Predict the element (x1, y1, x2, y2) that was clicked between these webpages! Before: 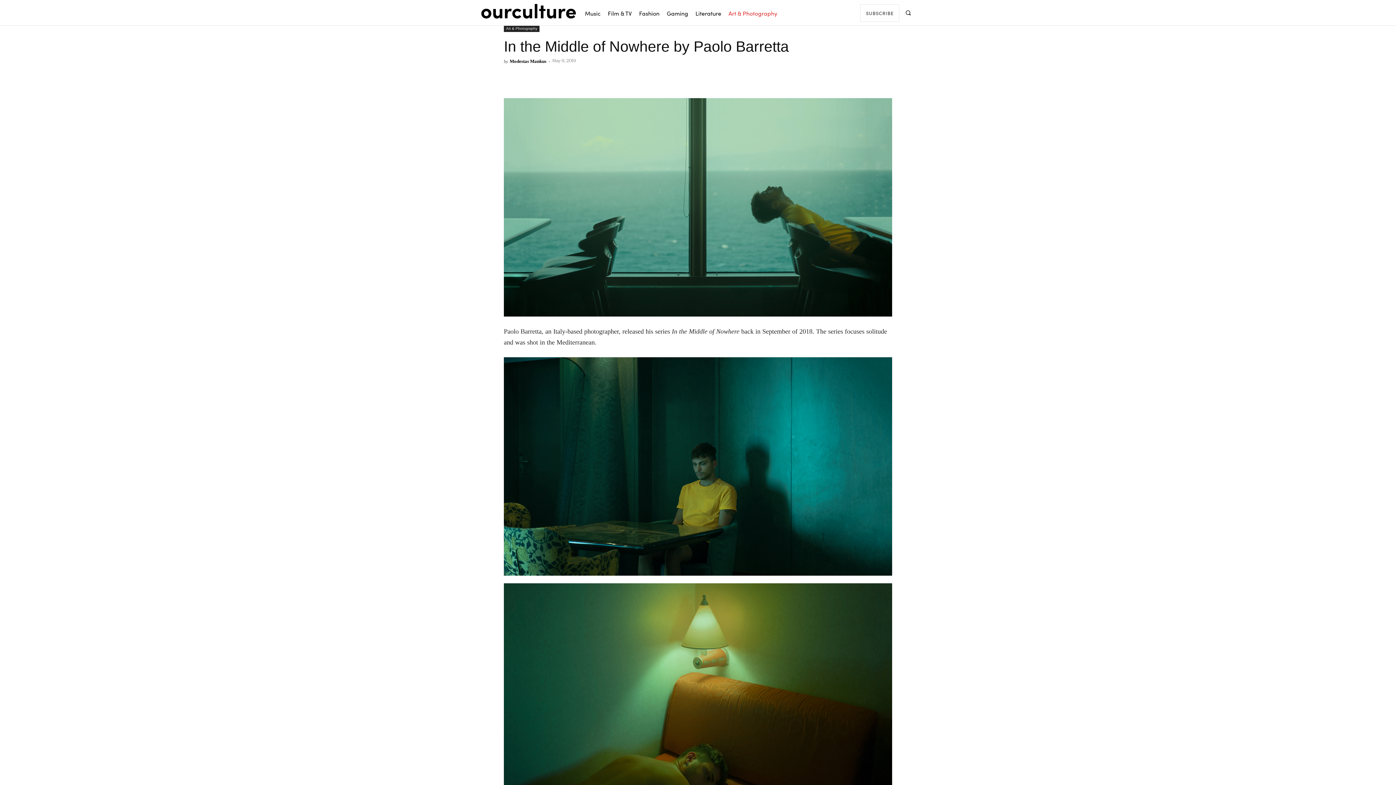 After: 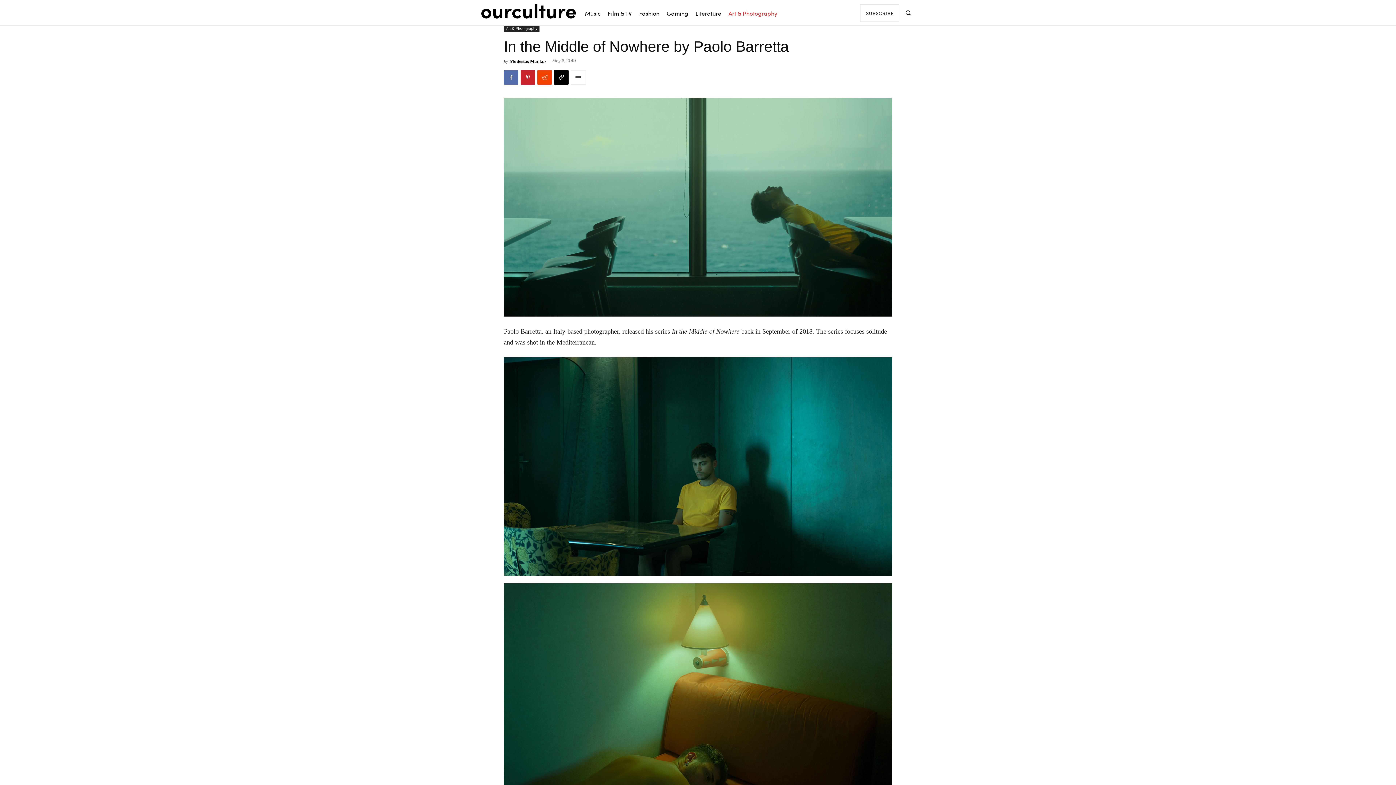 Action: bbox: (570, 70, 586, 84)